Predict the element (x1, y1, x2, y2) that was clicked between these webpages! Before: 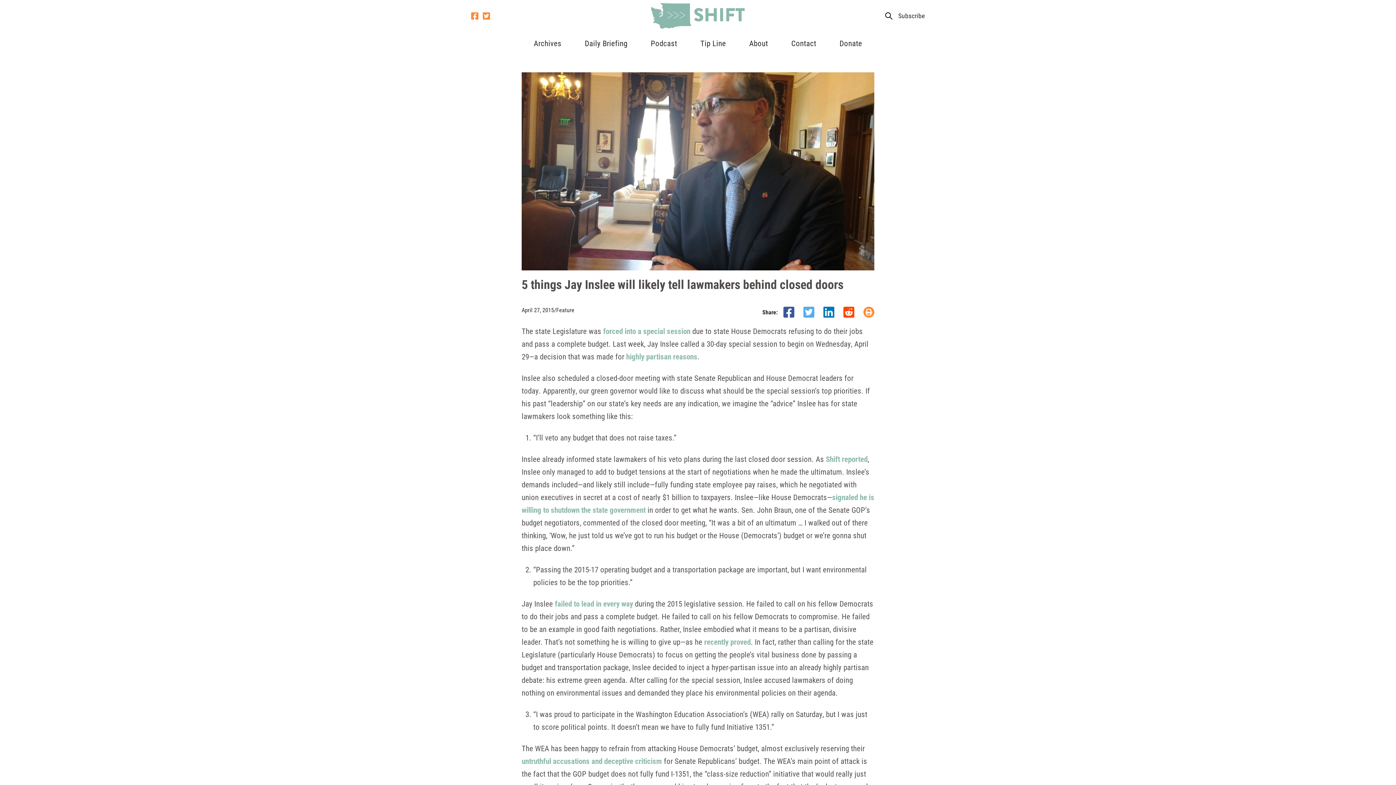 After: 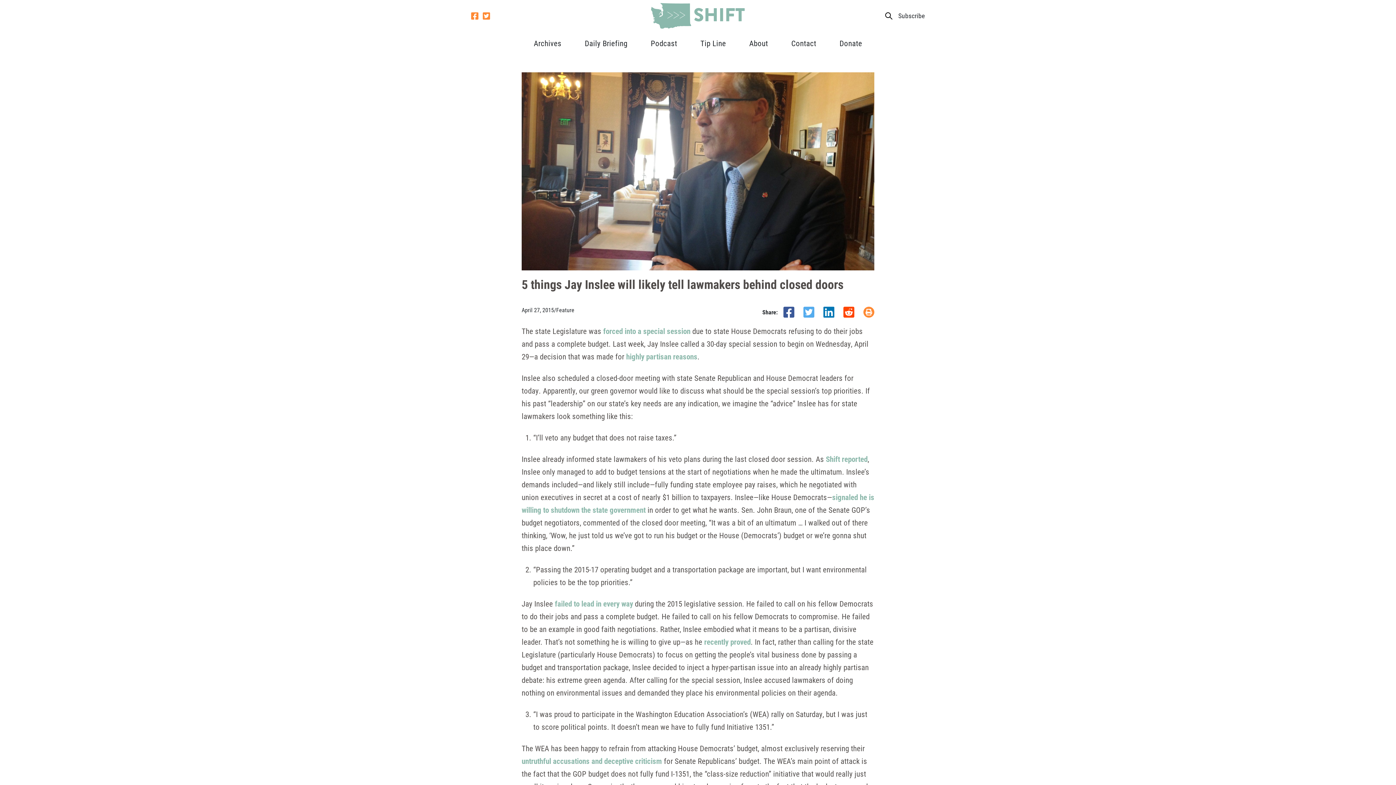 Action: bbox: (783, 306, 794, 317)